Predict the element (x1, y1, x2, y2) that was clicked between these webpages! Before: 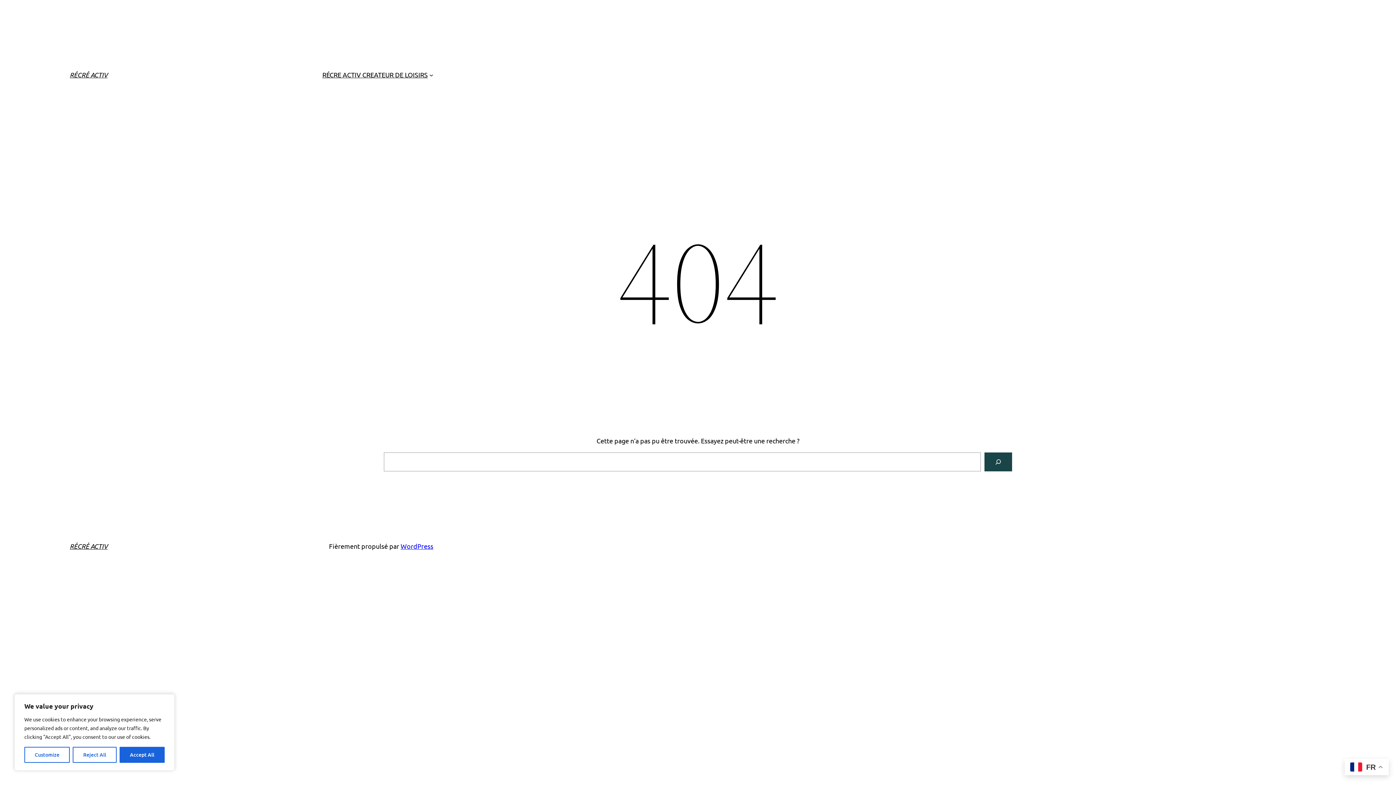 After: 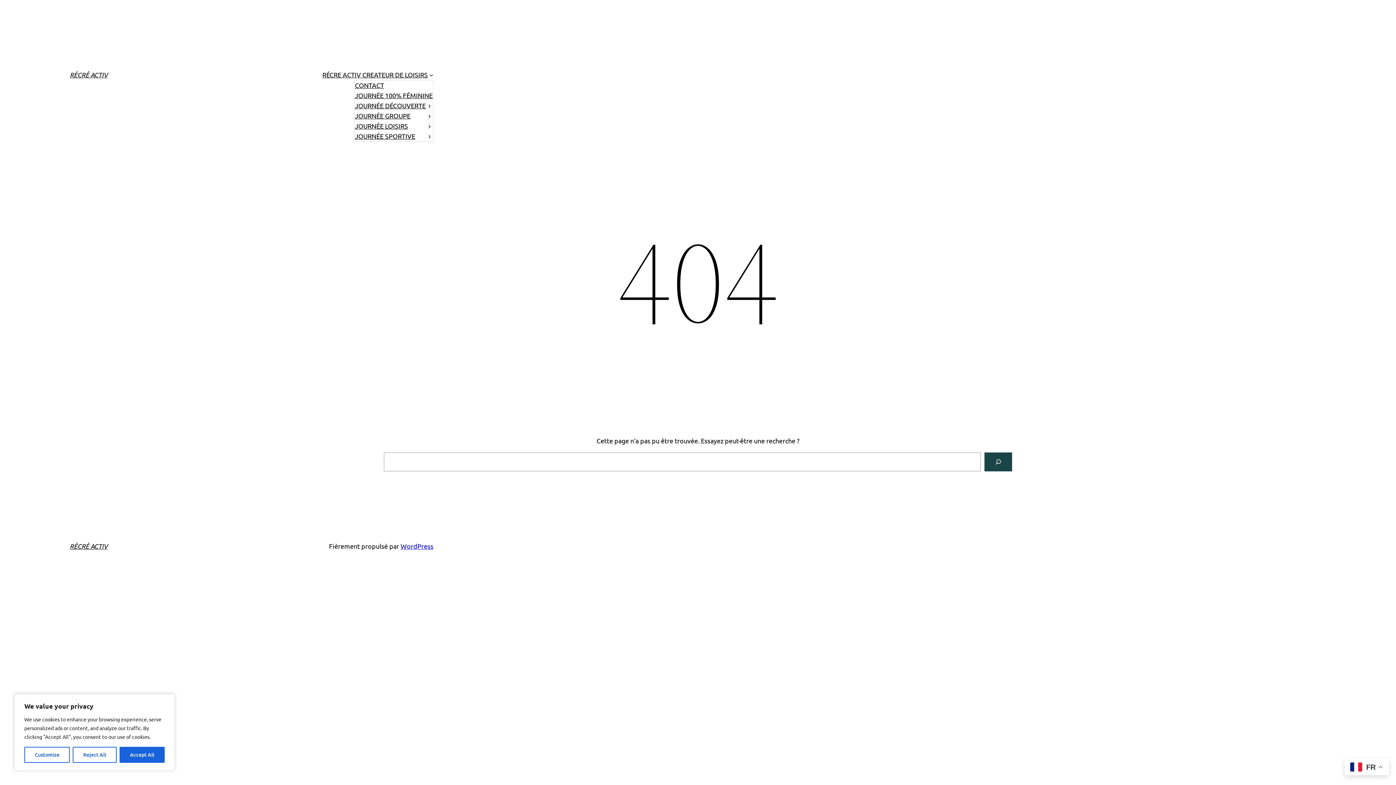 Action: bbox: (429, 72, 433, 76) label: Sous-menu RÉCRE ACTIV CREATEUR DE LOISIRS